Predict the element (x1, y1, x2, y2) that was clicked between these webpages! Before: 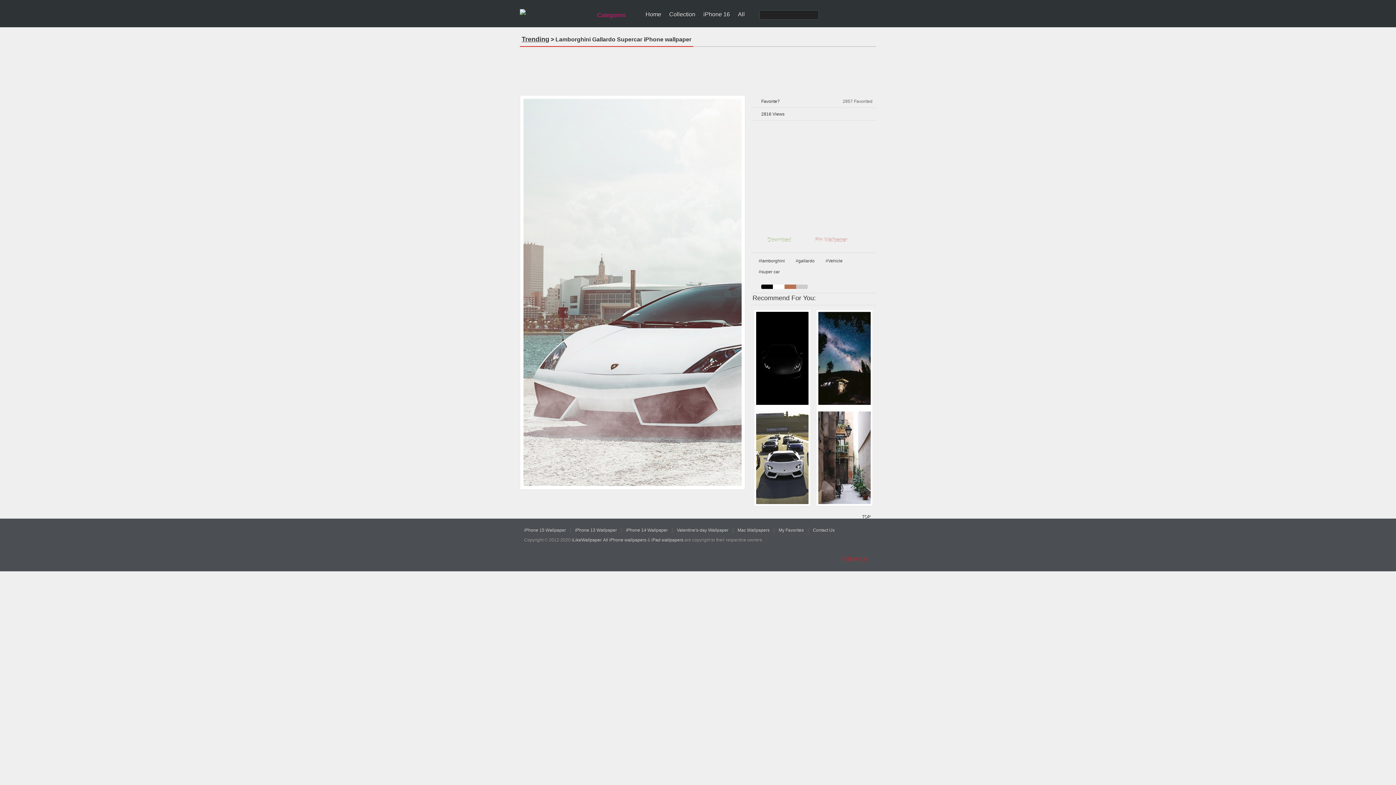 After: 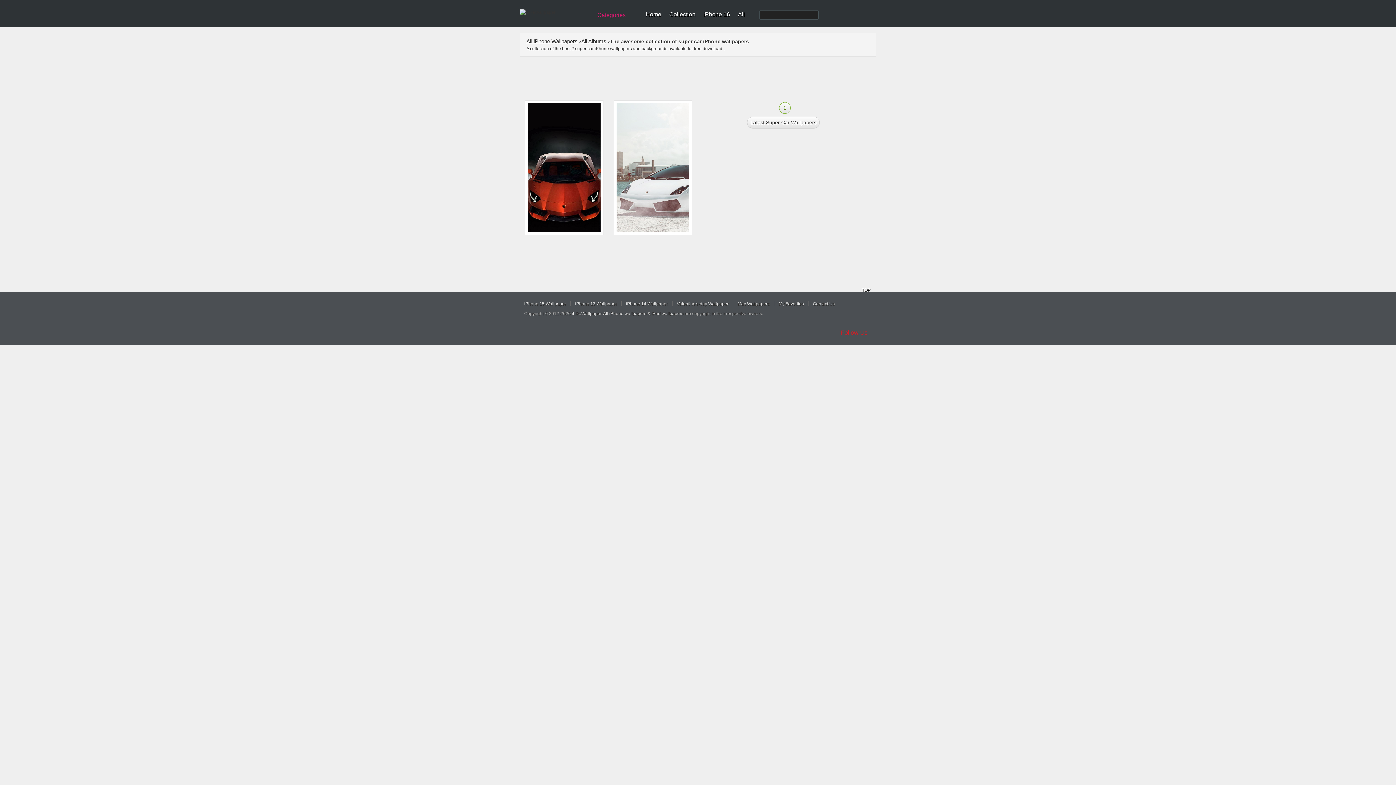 Action: label: #super car bbox: (753, 268, 782, 276)